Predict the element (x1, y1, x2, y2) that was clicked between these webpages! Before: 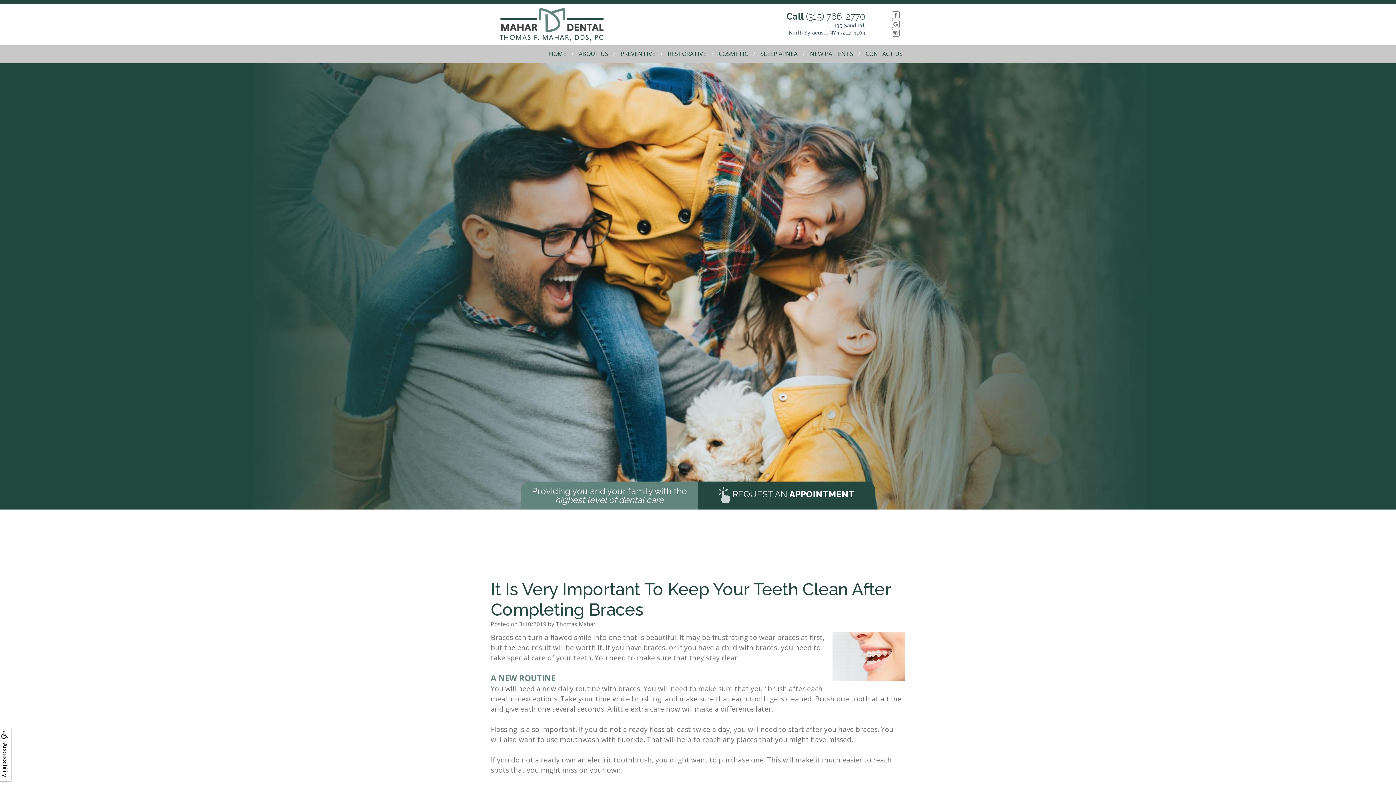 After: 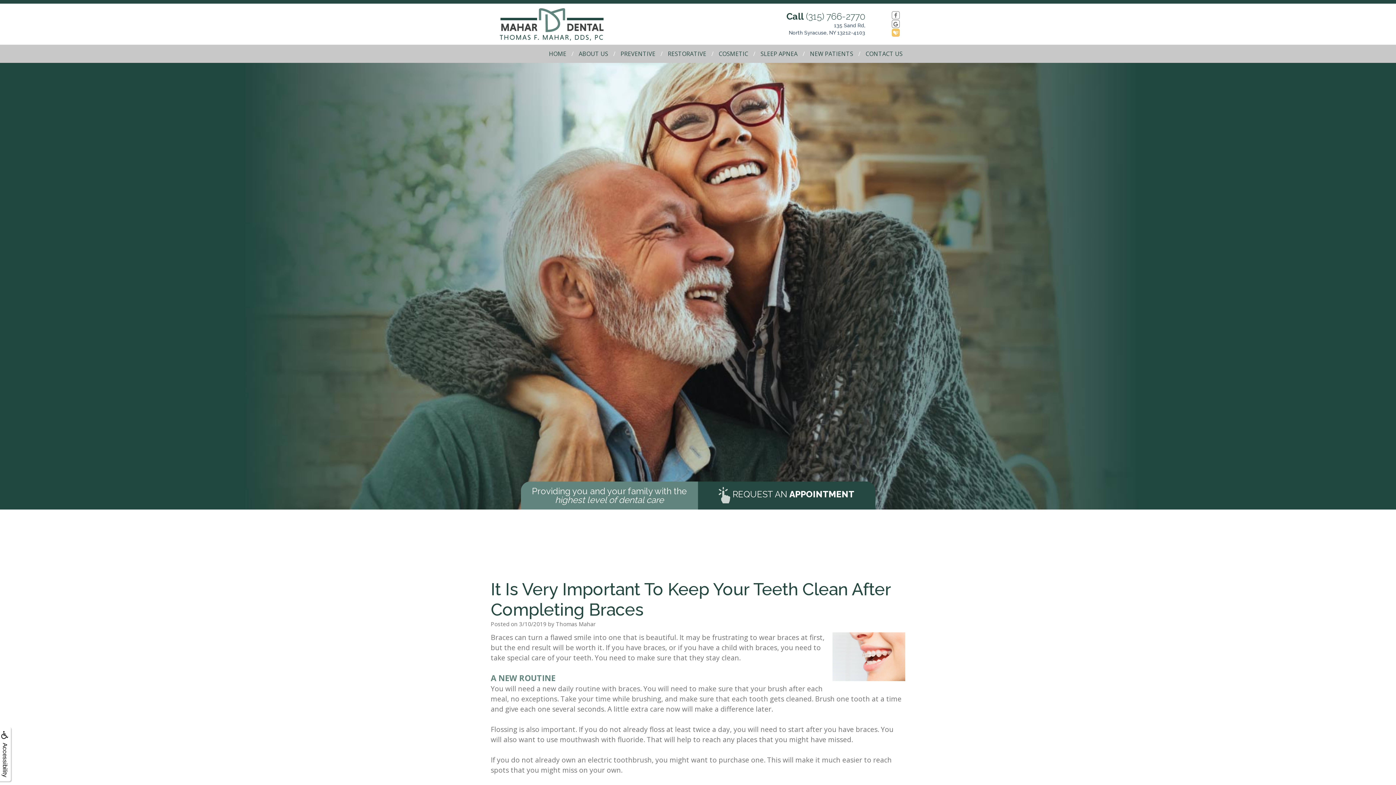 Action: bbox: (876, 28, 900, 37)